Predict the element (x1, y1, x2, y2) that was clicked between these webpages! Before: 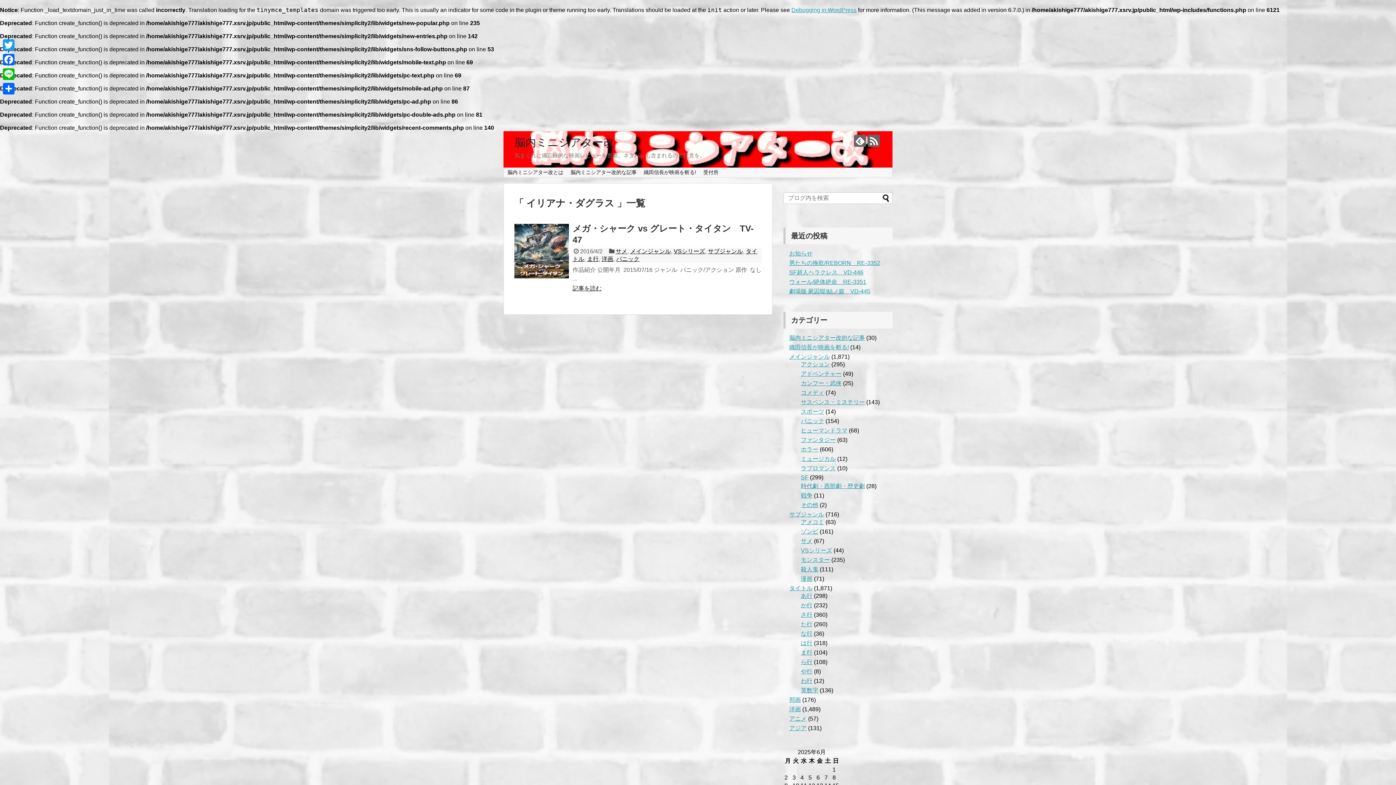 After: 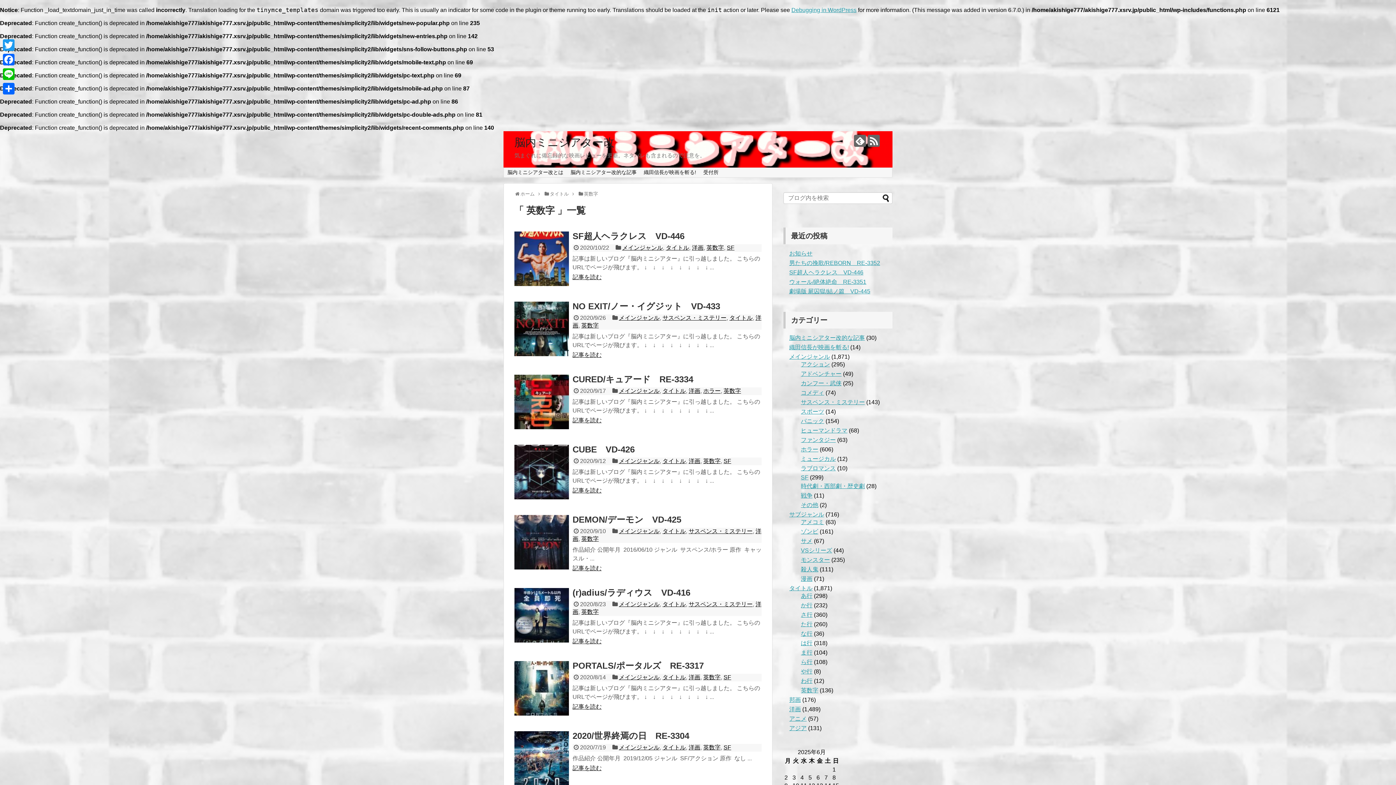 Action: label: 英数字 bbox: (801, 687, 818, 693)